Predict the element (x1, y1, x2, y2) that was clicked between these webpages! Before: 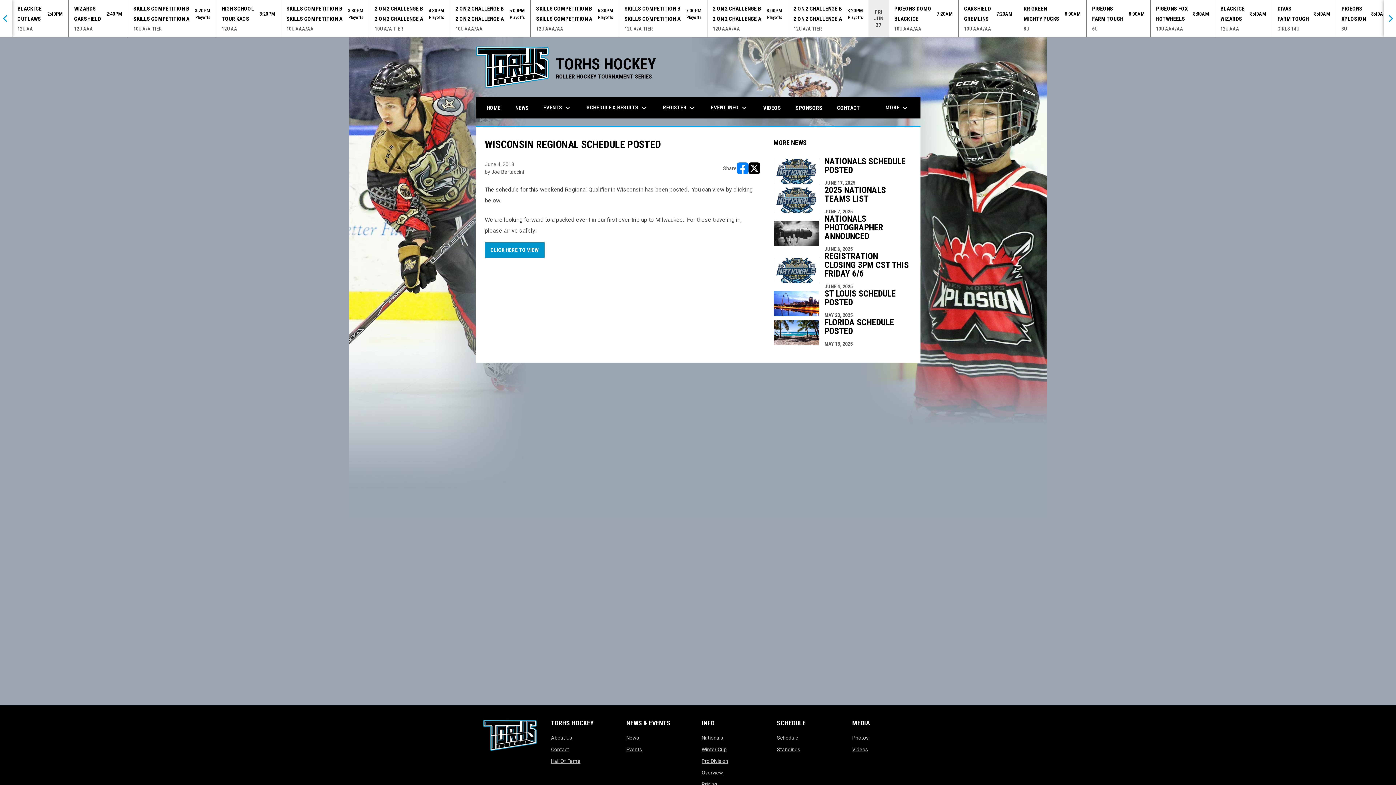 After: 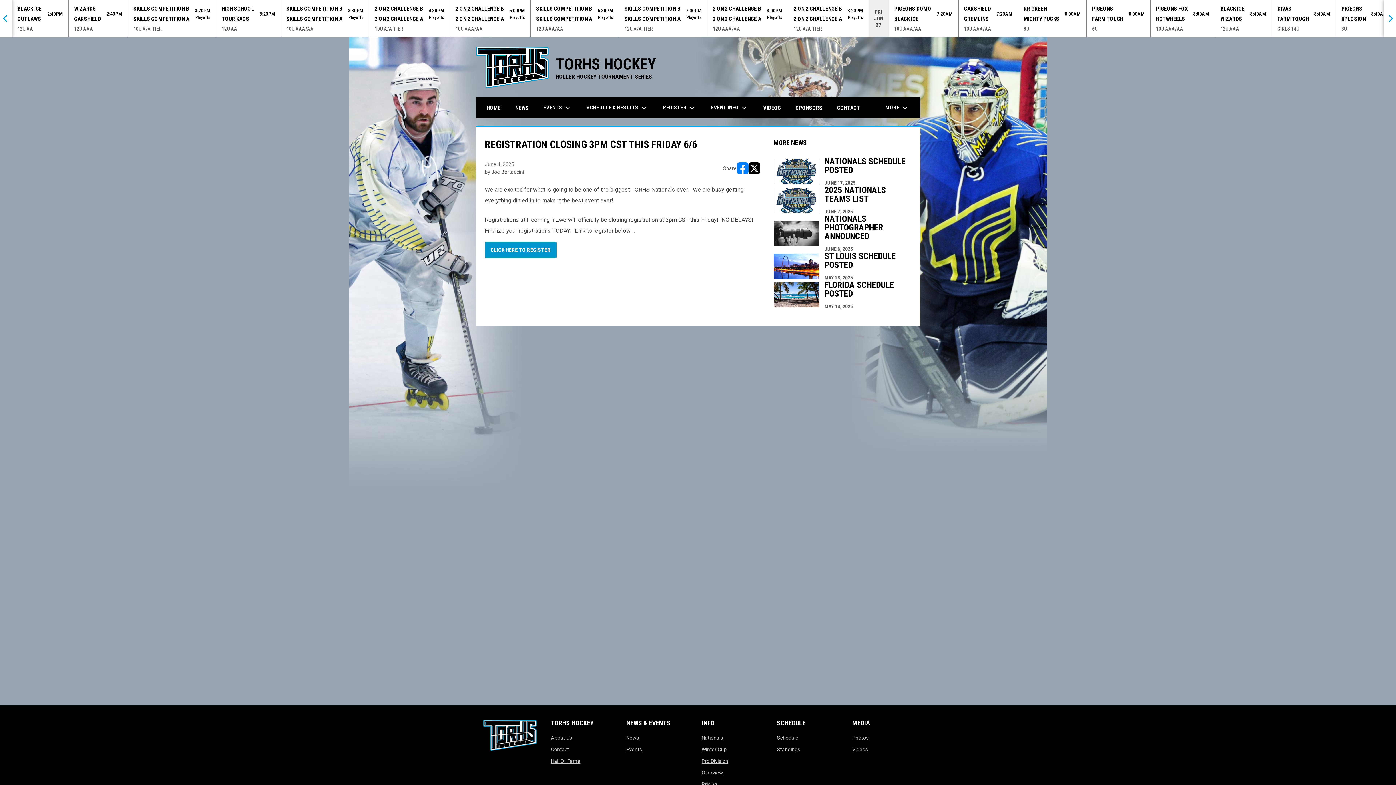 Action: label: REGISTRATION CLOSING 3PM CST THIS FRIDAY 6/6
JUNE 4, 2025 bbox: (773, 247, 911, 285)